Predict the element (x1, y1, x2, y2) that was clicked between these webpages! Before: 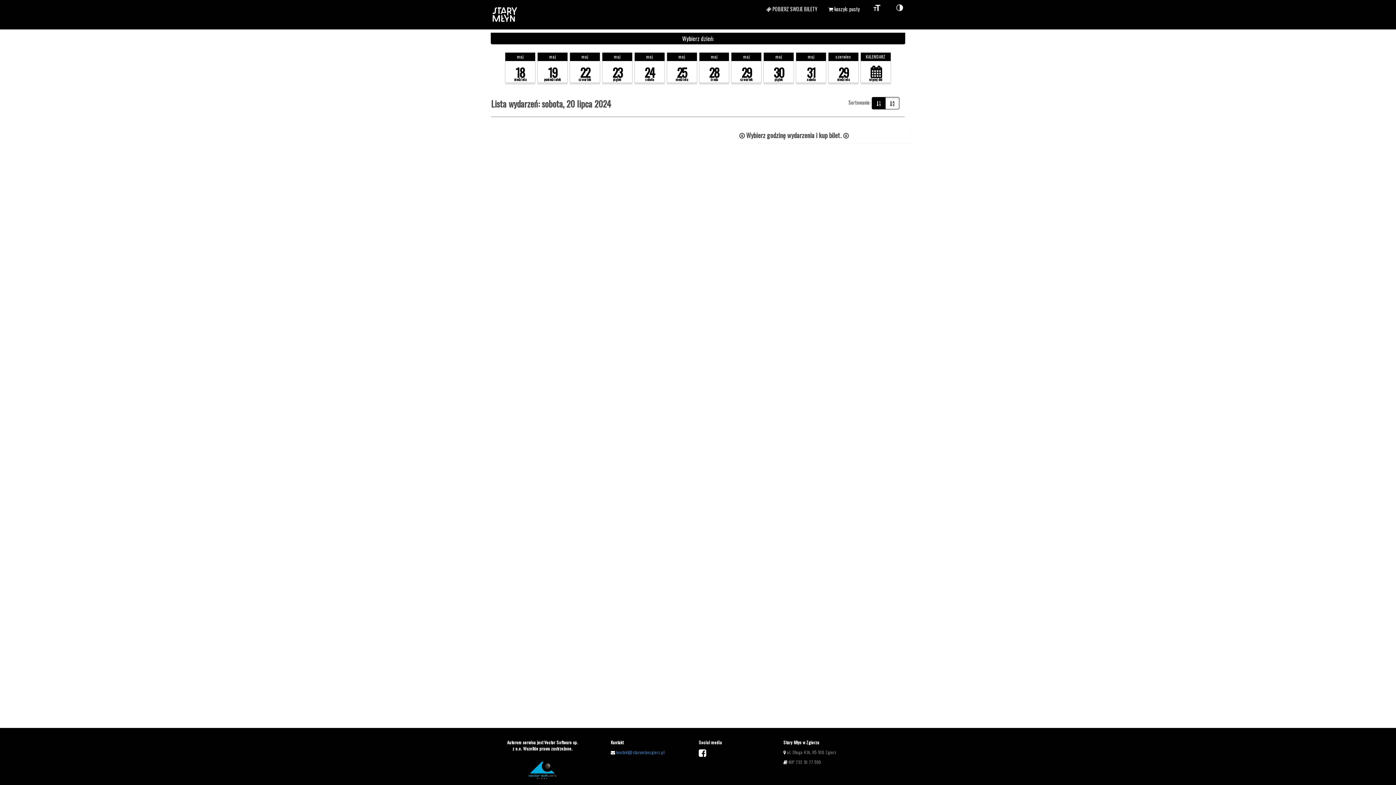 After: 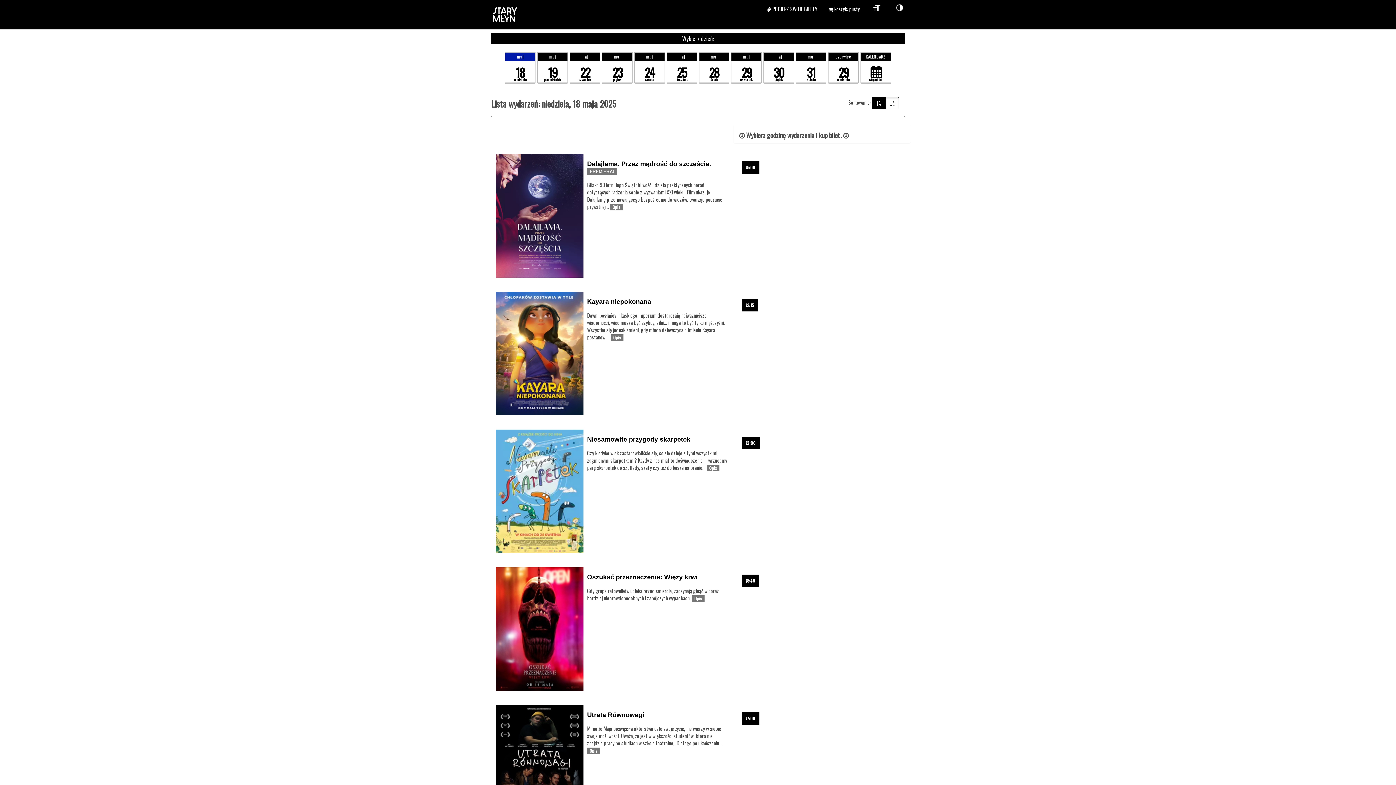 Action: bbox: (485, 0, 523, 29)